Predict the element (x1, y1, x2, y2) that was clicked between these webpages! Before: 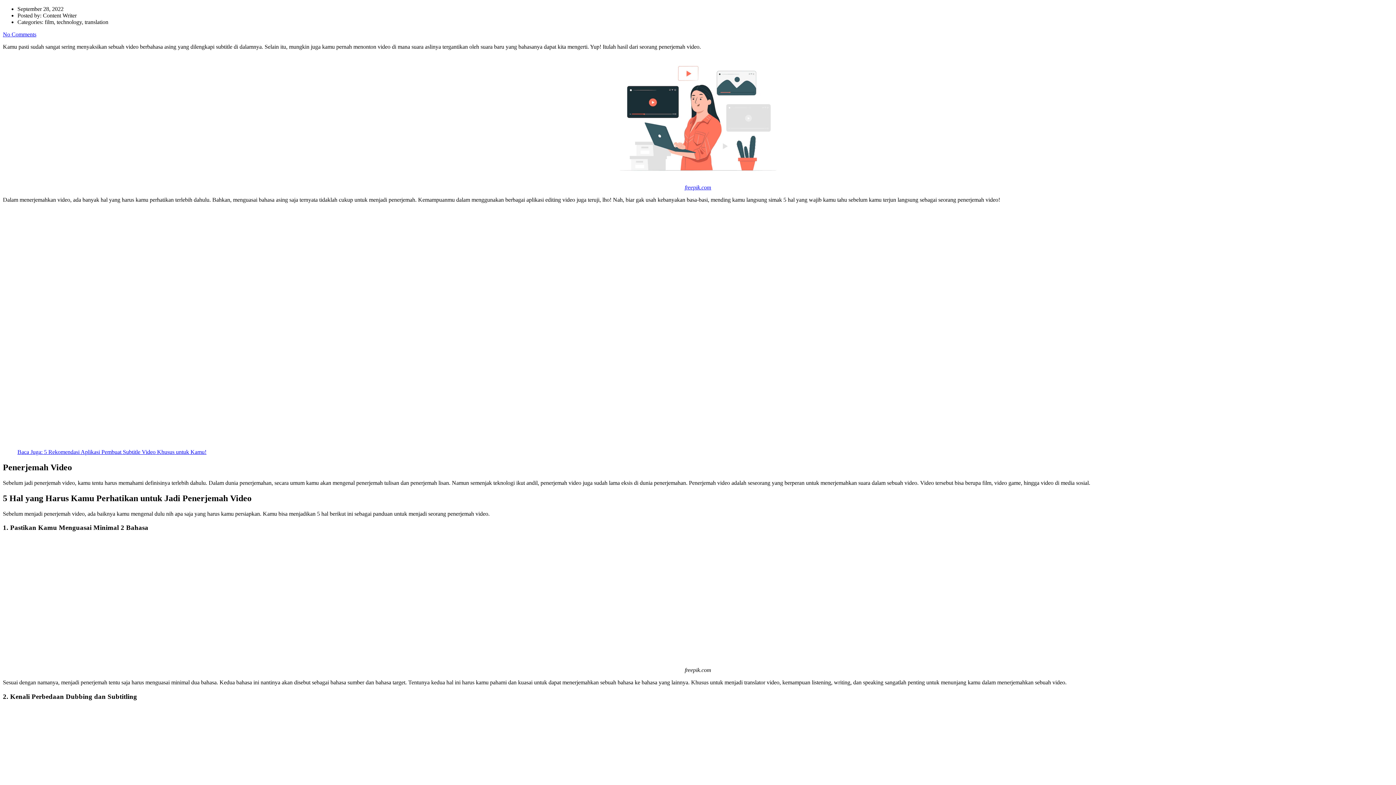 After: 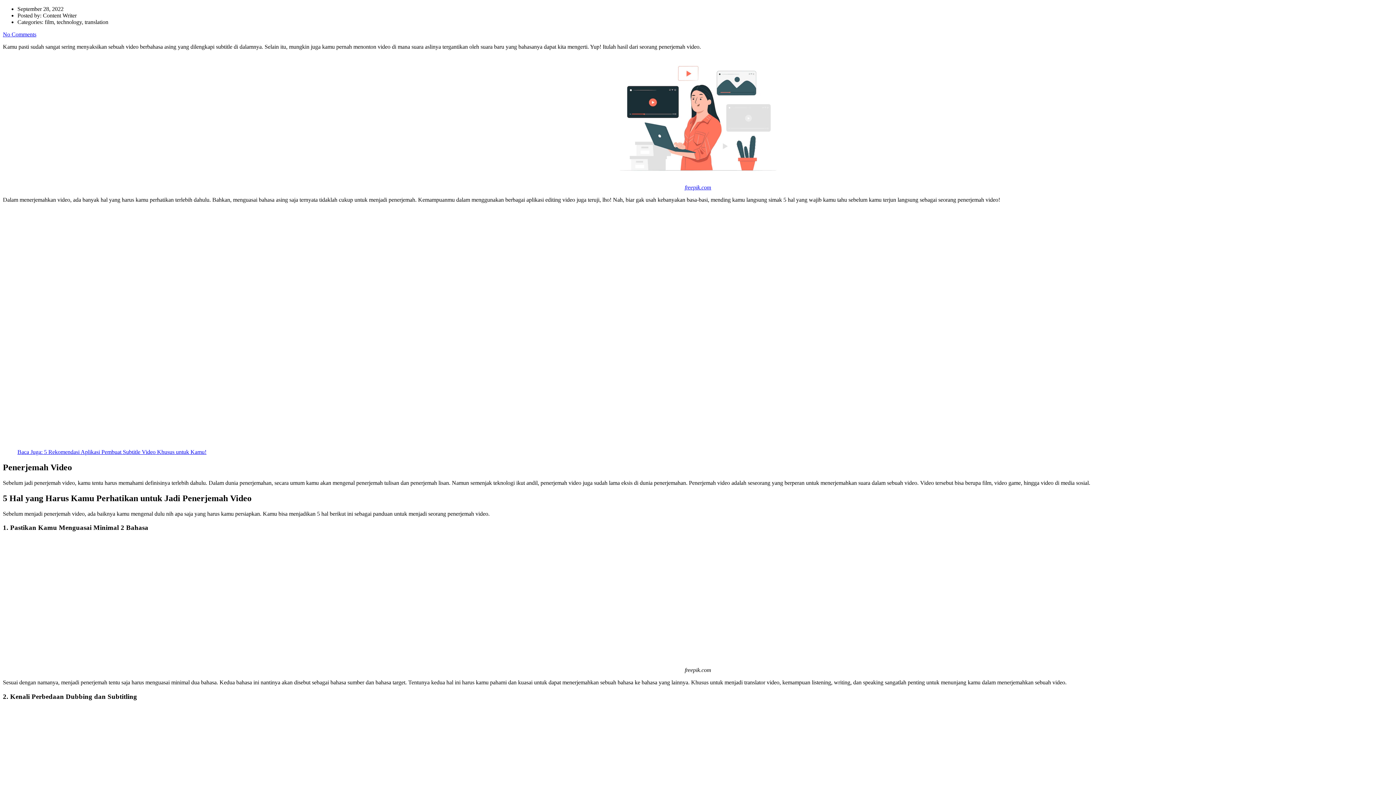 Action: label: freepik.com bbox: (684, 184, 711, 190)